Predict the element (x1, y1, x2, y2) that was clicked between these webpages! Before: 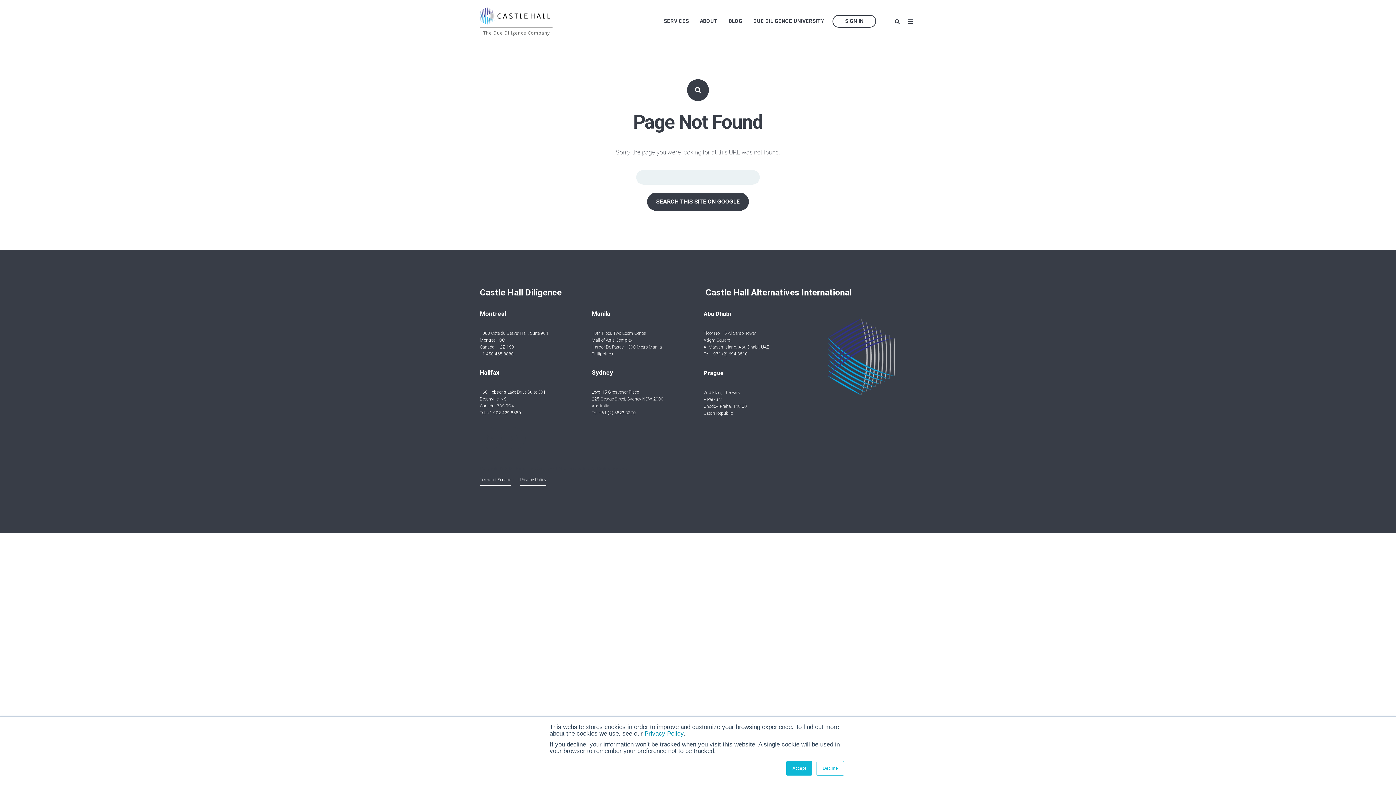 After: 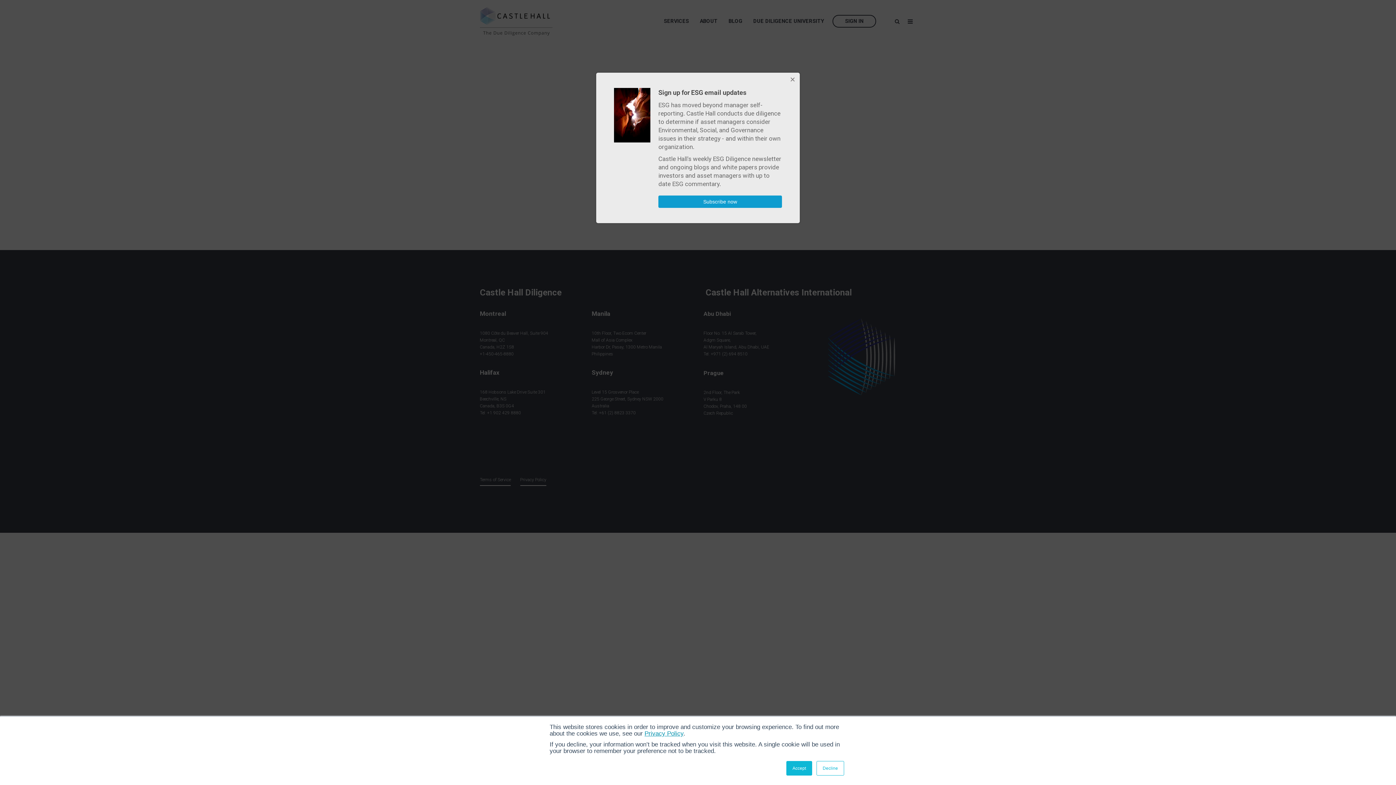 Action: label: Privacy Policy bbox: (644, 730, 683, 737)